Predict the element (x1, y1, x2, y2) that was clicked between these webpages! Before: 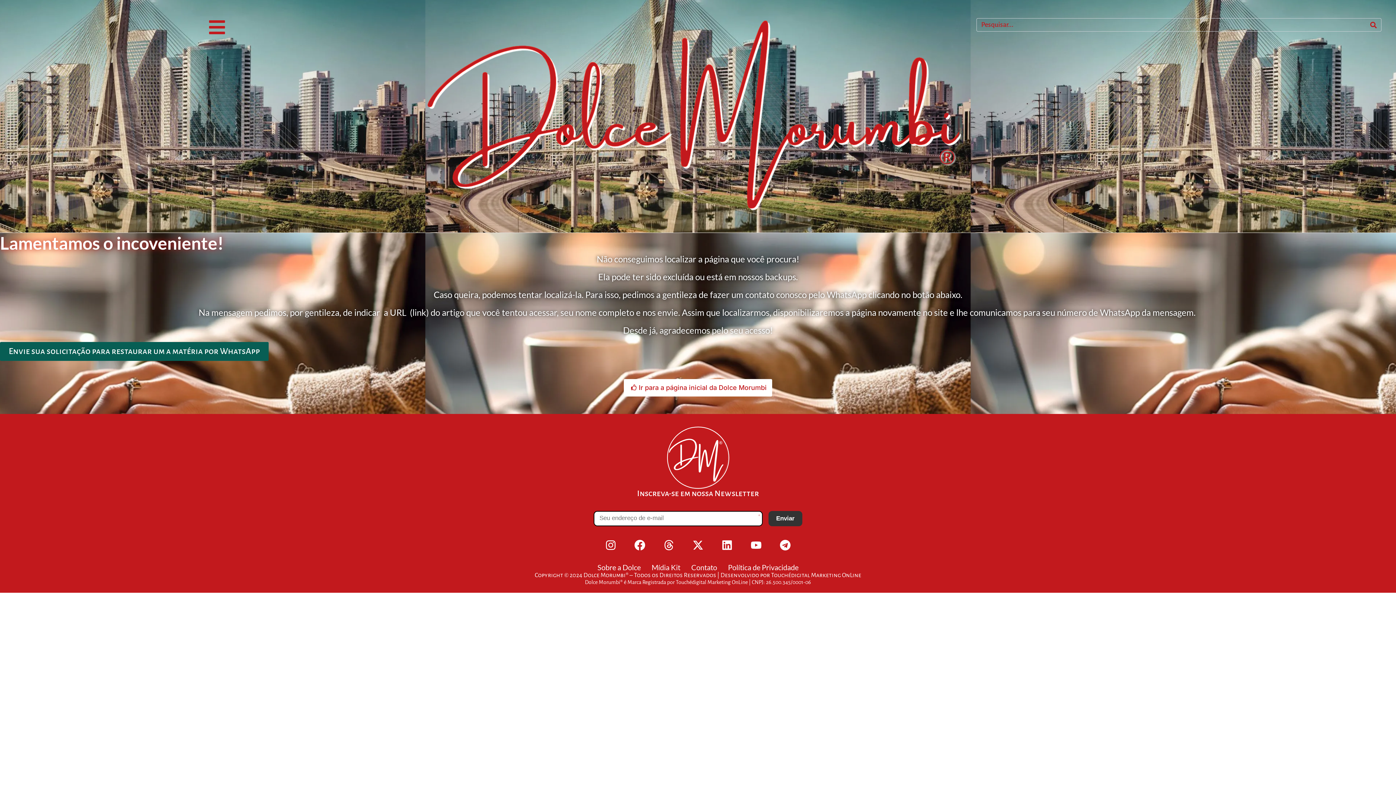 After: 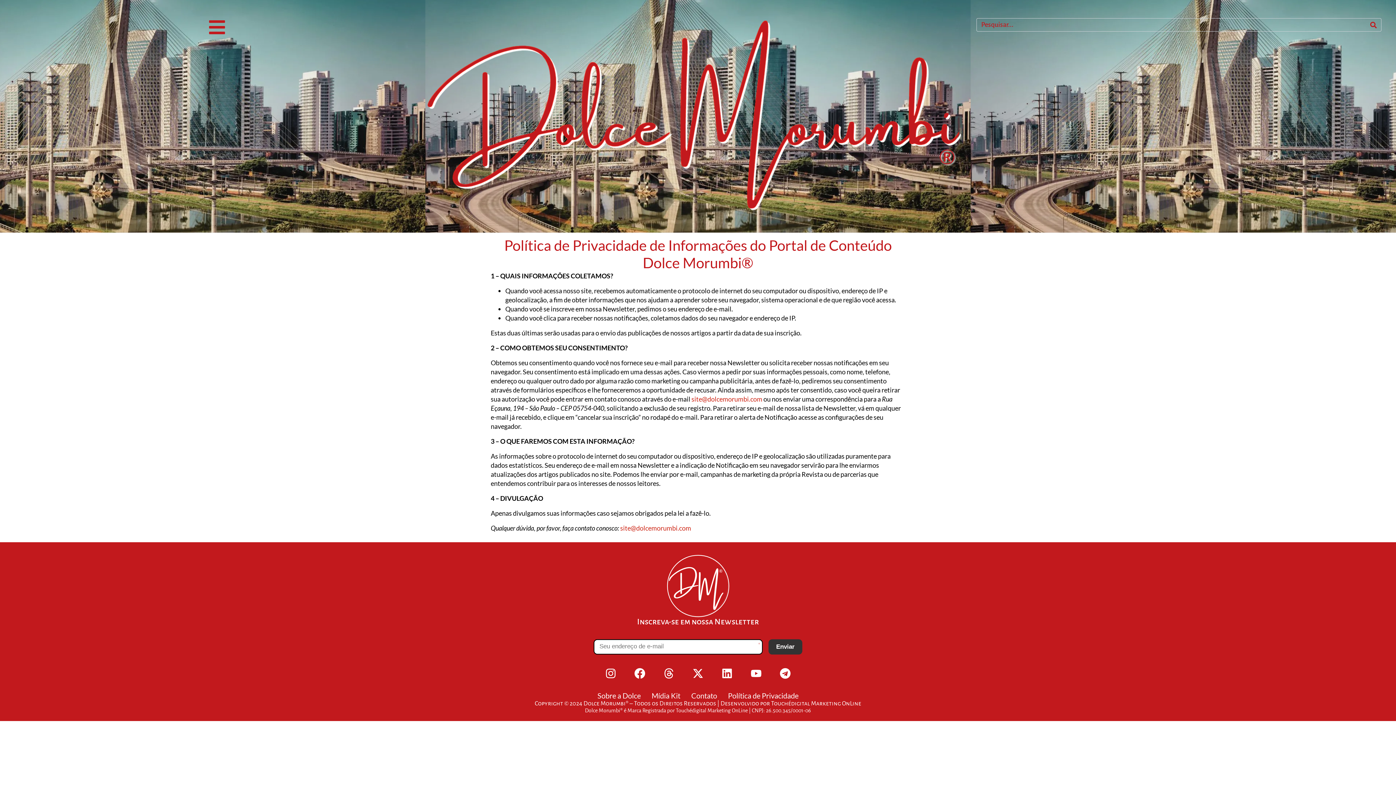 Action: bbox: (728, 563, 798, 571) label: Política de Privacidade